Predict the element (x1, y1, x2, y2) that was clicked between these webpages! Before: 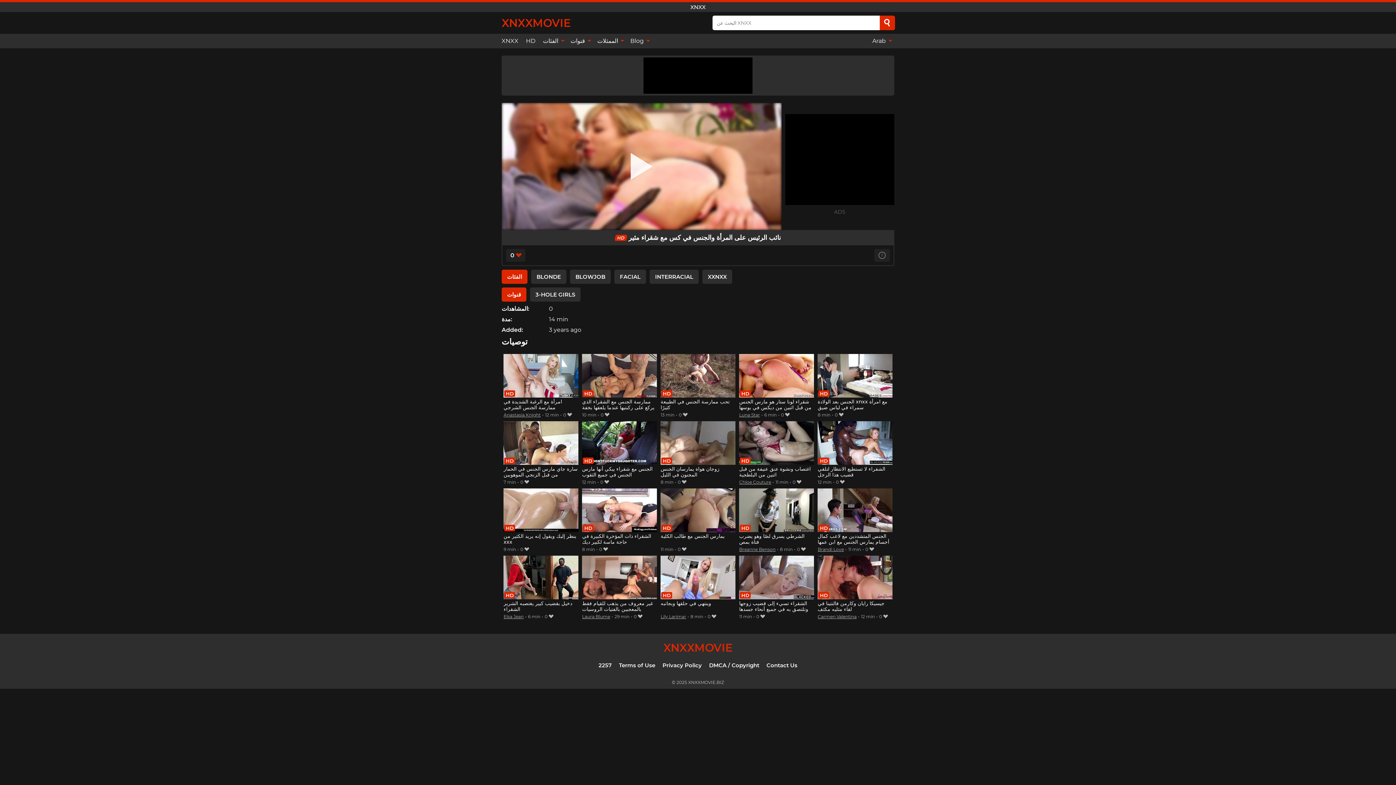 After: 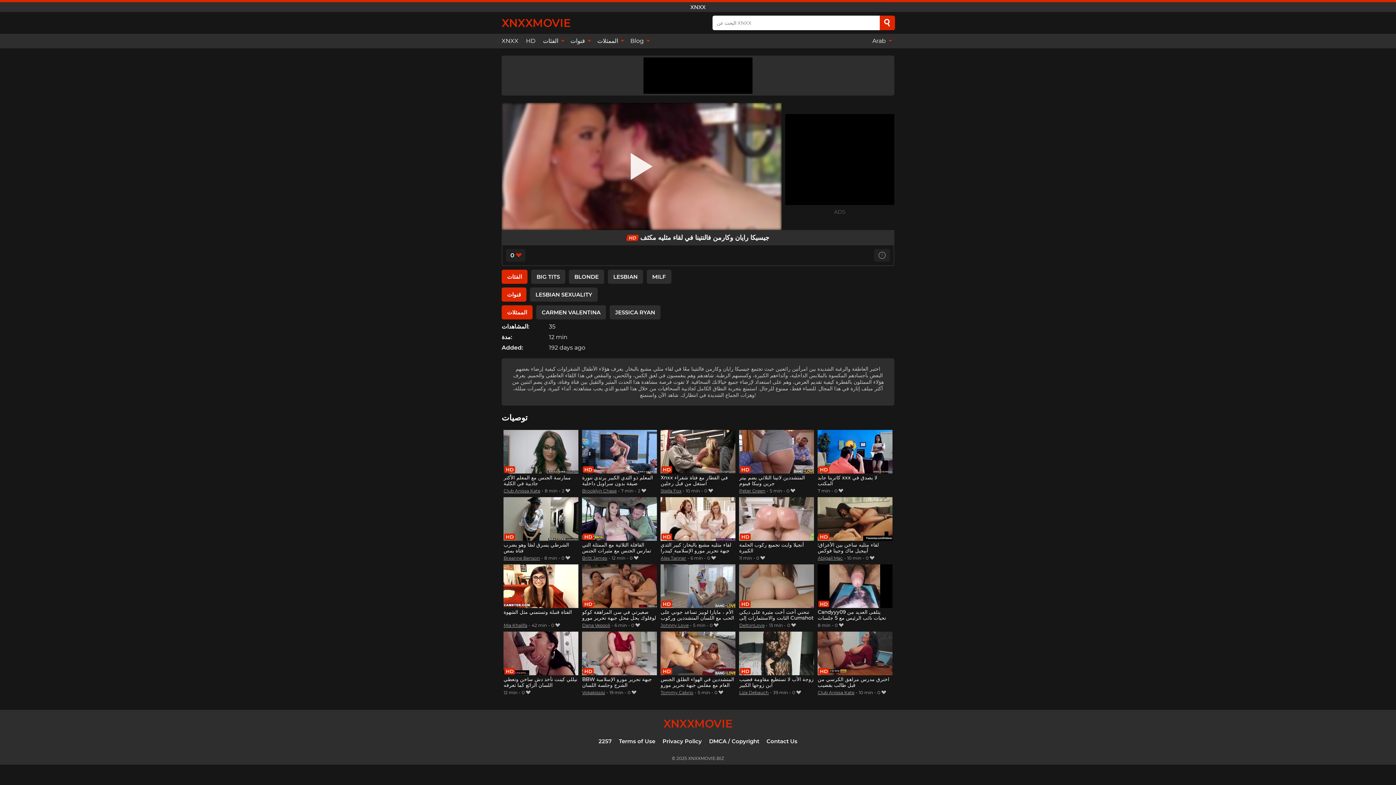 Action: bbox: (817, 555, 892, 613) label: جيسيكا رايان وكارمن فالنتينا في لقاء مثليه مكثف